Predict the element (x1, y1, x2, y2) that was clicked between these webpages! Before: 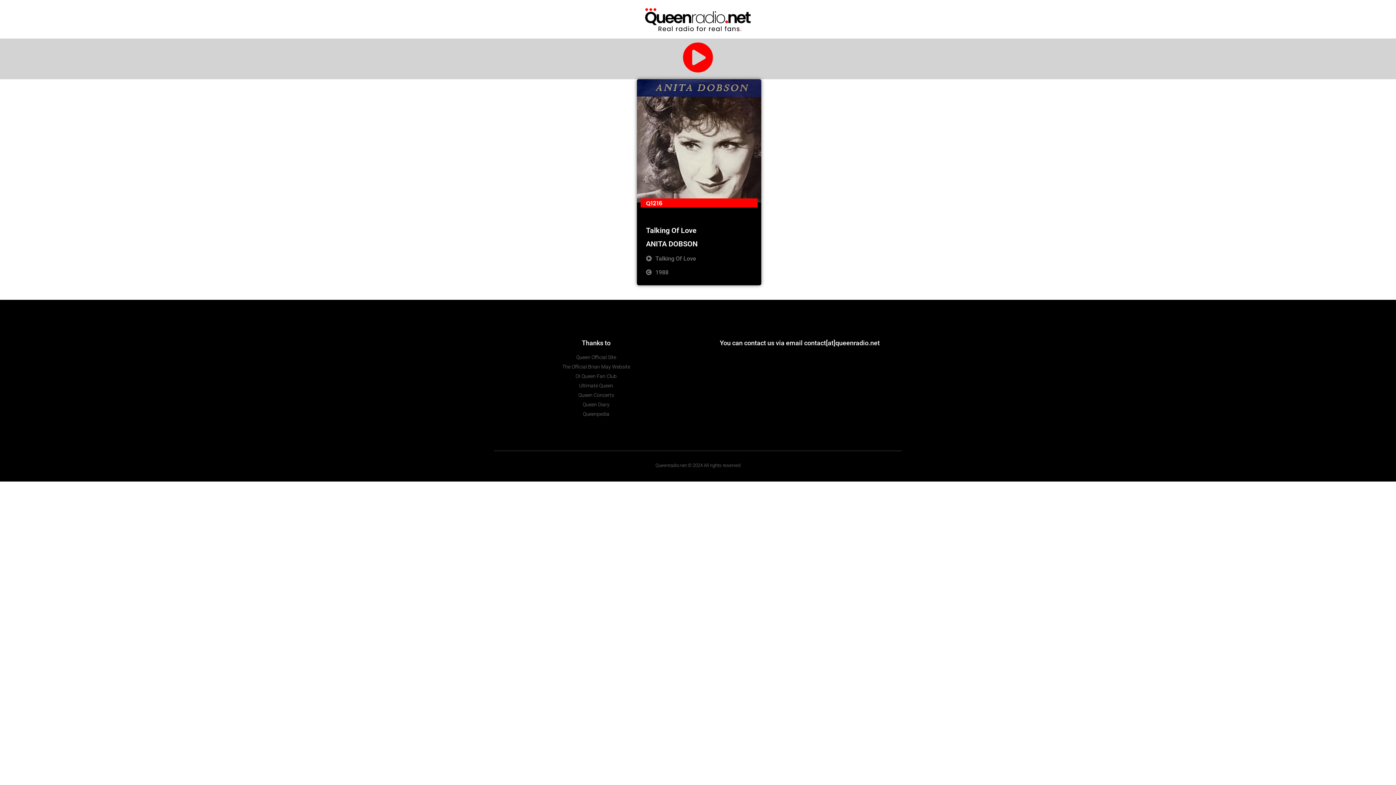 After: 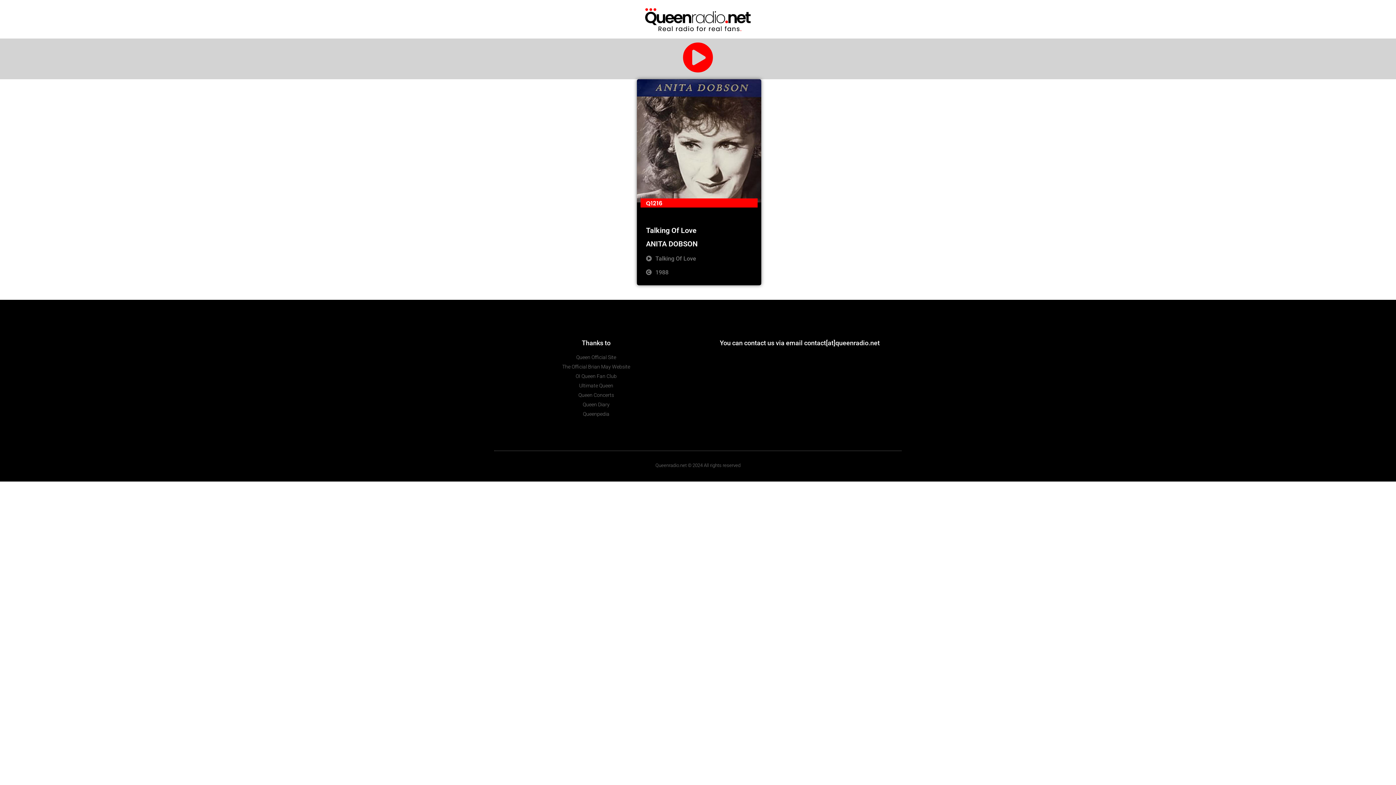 Action: bbox: (498, 353, 694, 361) label: Queen Official Site